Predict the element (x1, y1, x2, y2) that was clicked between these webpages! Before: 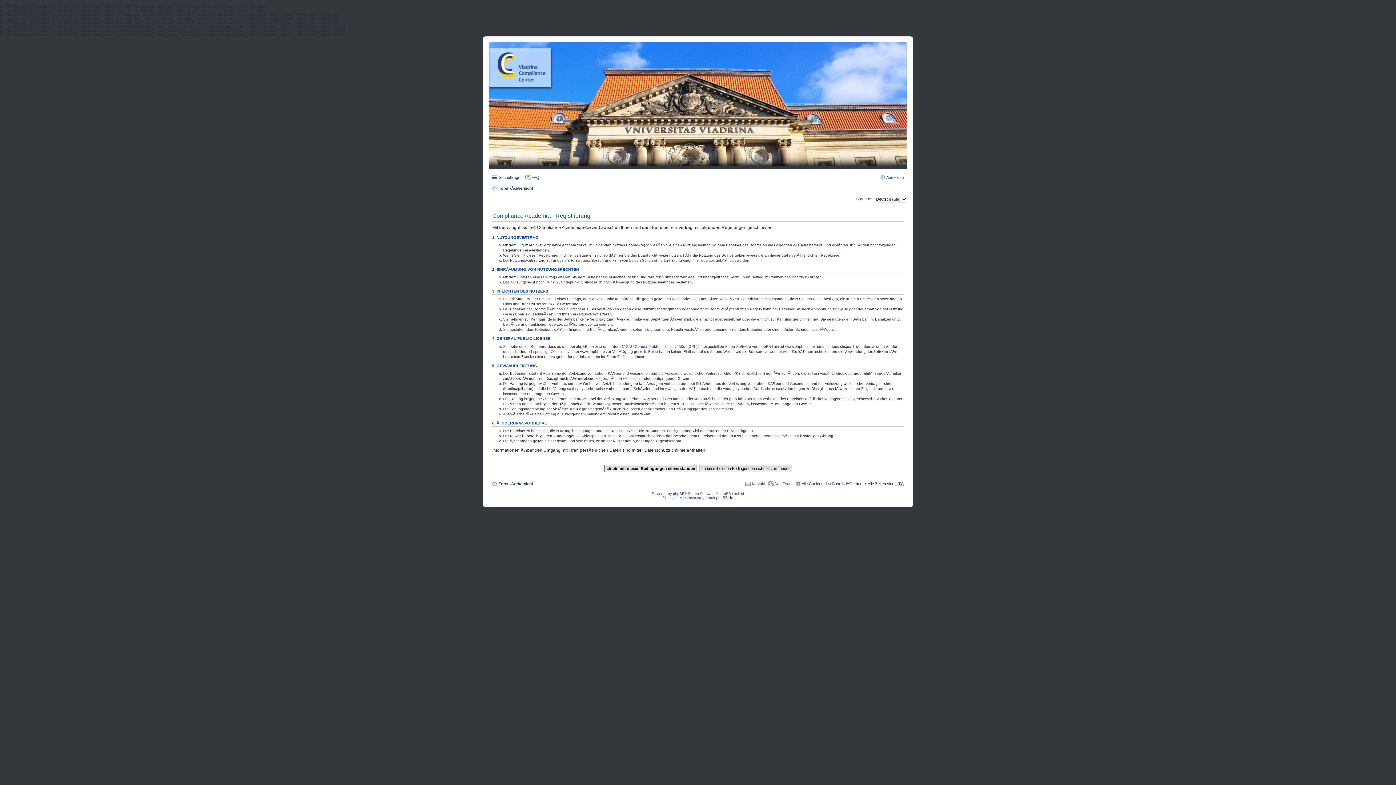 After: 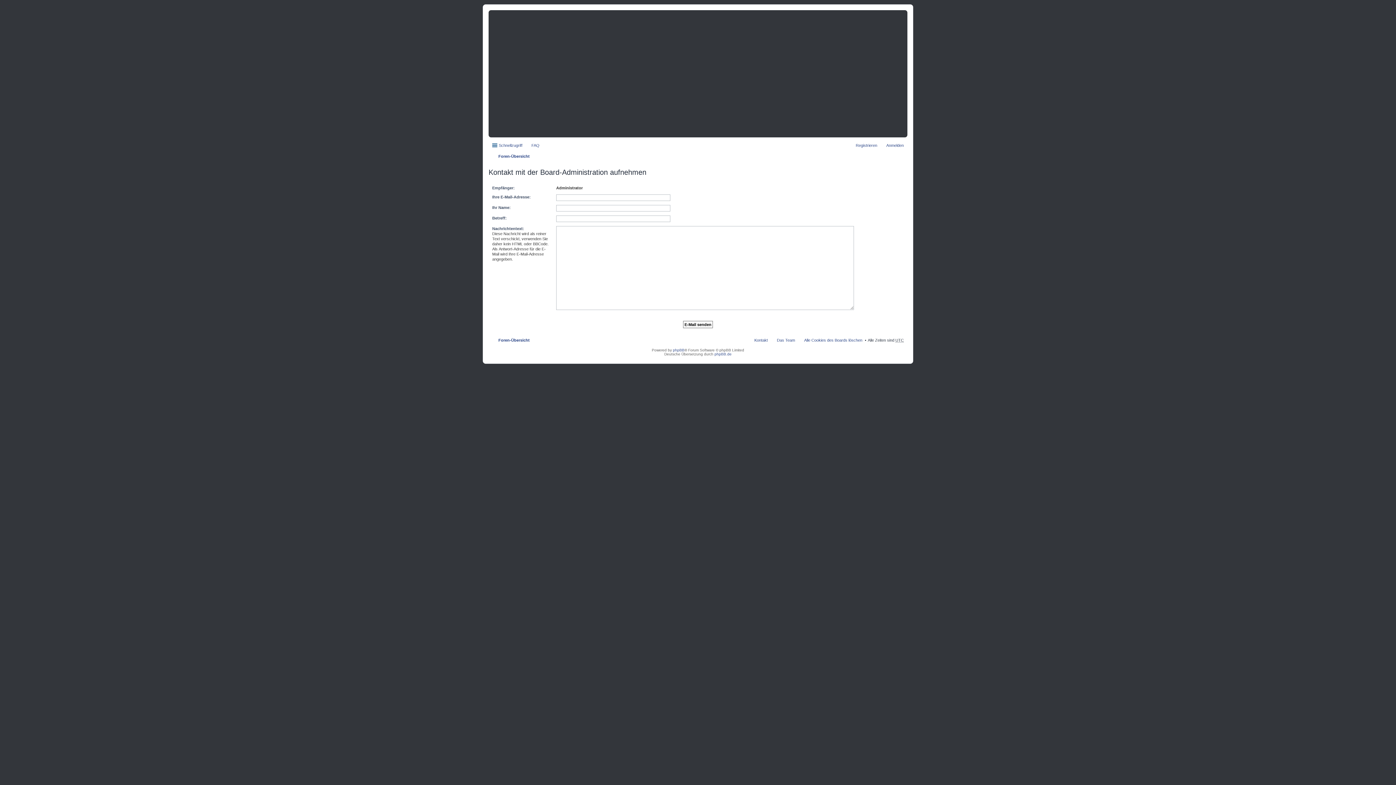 Action: label: Kontakt bbox: (745, 479, 765, 488)